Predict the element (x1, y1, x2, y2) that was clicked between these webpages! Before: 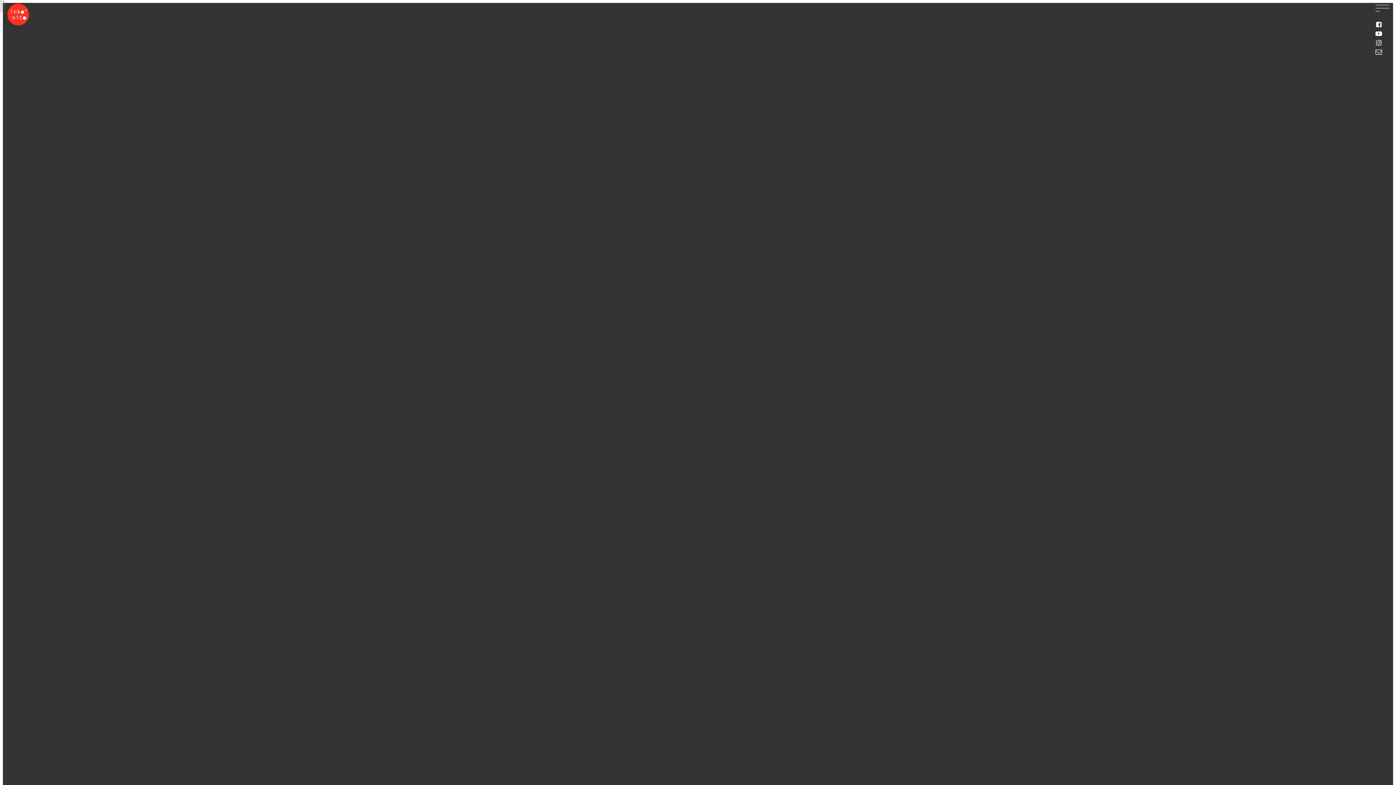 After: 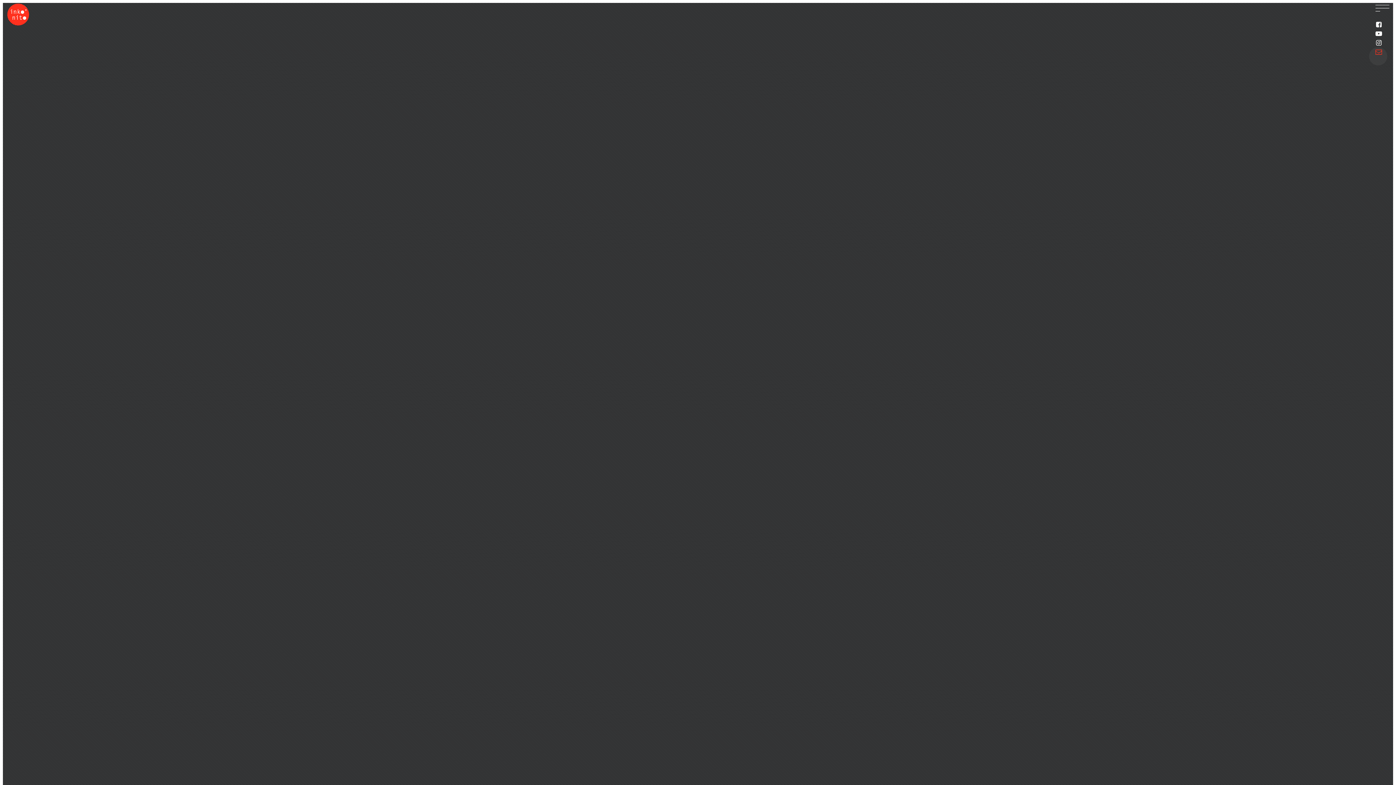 Action: bbox: (1374, 47, 1389, 56)